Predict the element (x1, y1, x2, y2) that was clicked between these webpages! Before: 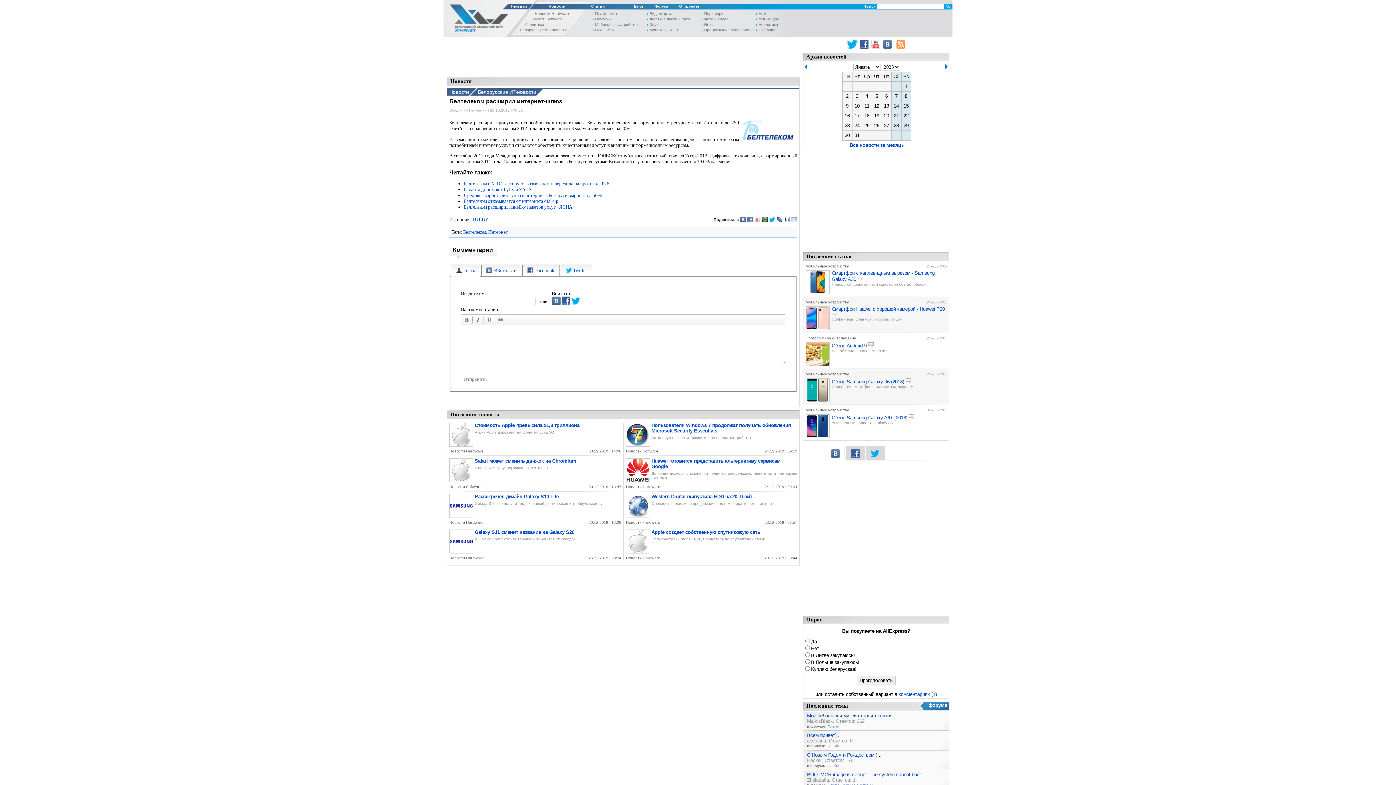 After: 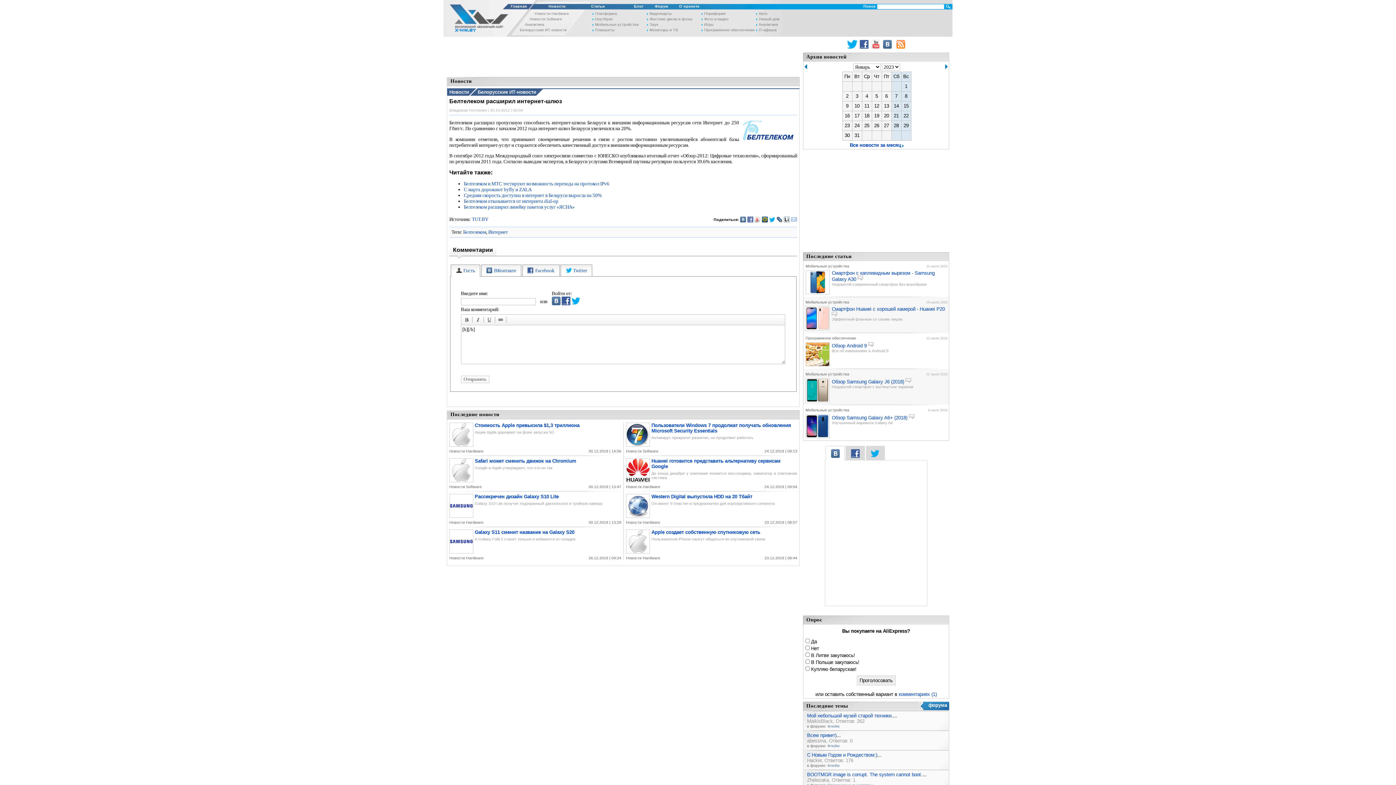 Action: label: Жирный bbox: (463, 317, 471, 325)